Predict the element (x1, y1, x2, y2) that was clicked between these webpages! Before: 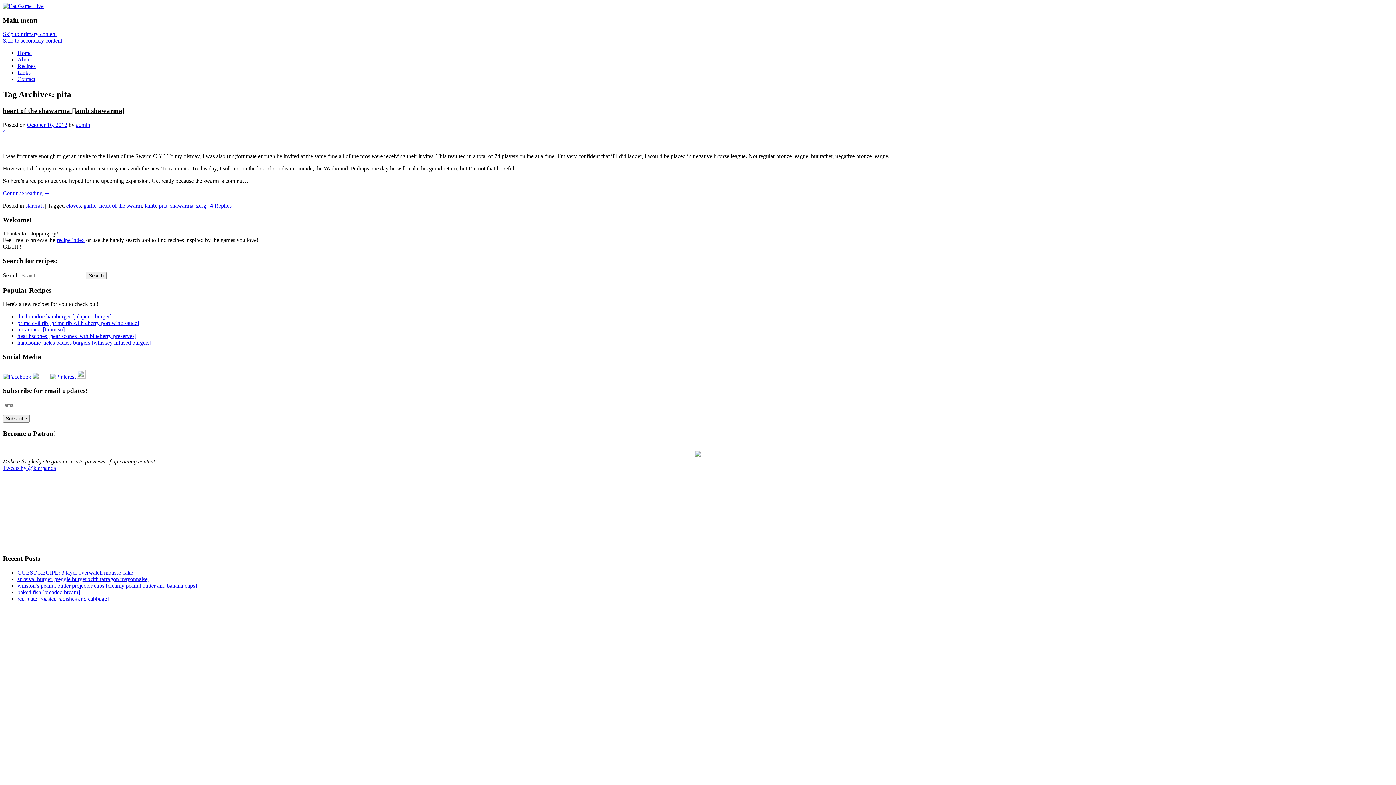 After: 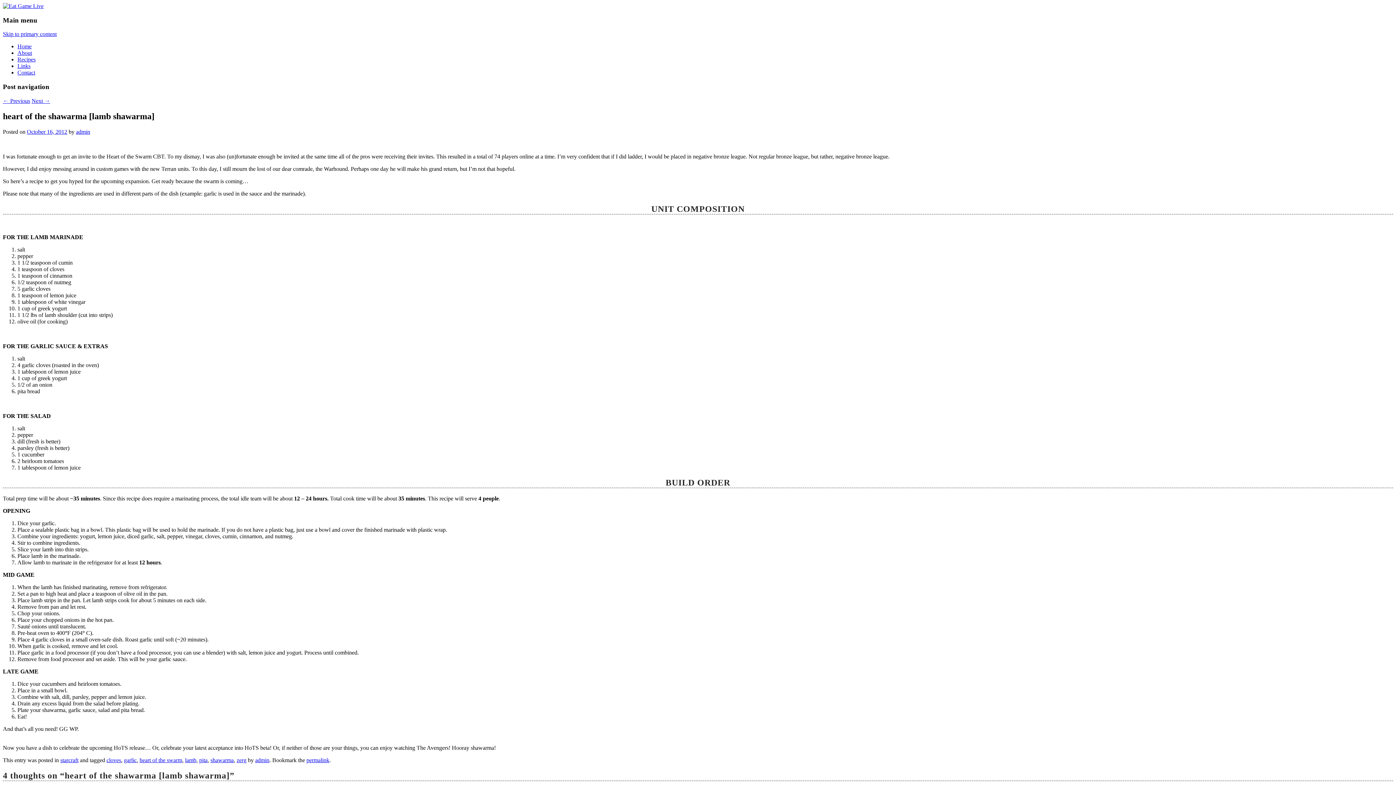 Action: bbox: (26, 121, 67, 127) label: October 16, 2012